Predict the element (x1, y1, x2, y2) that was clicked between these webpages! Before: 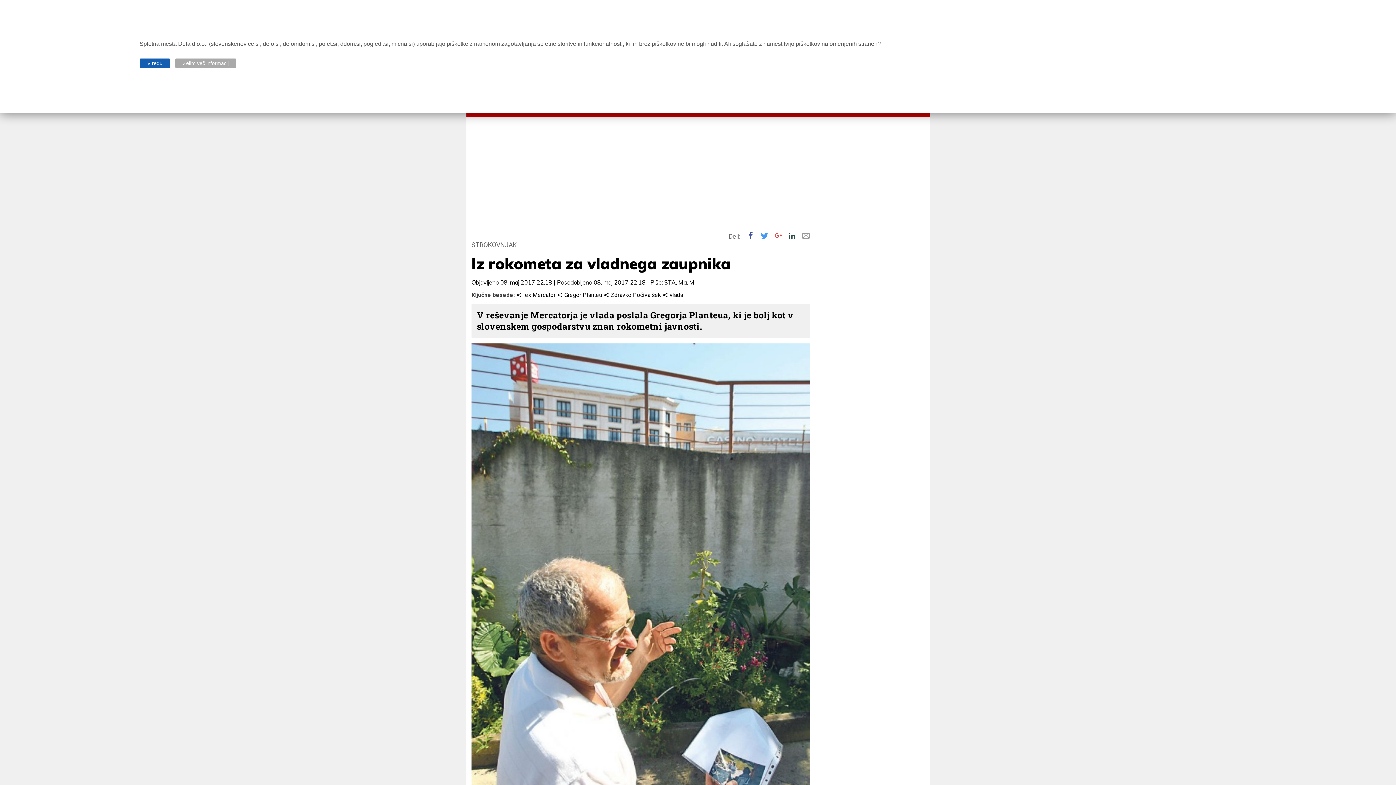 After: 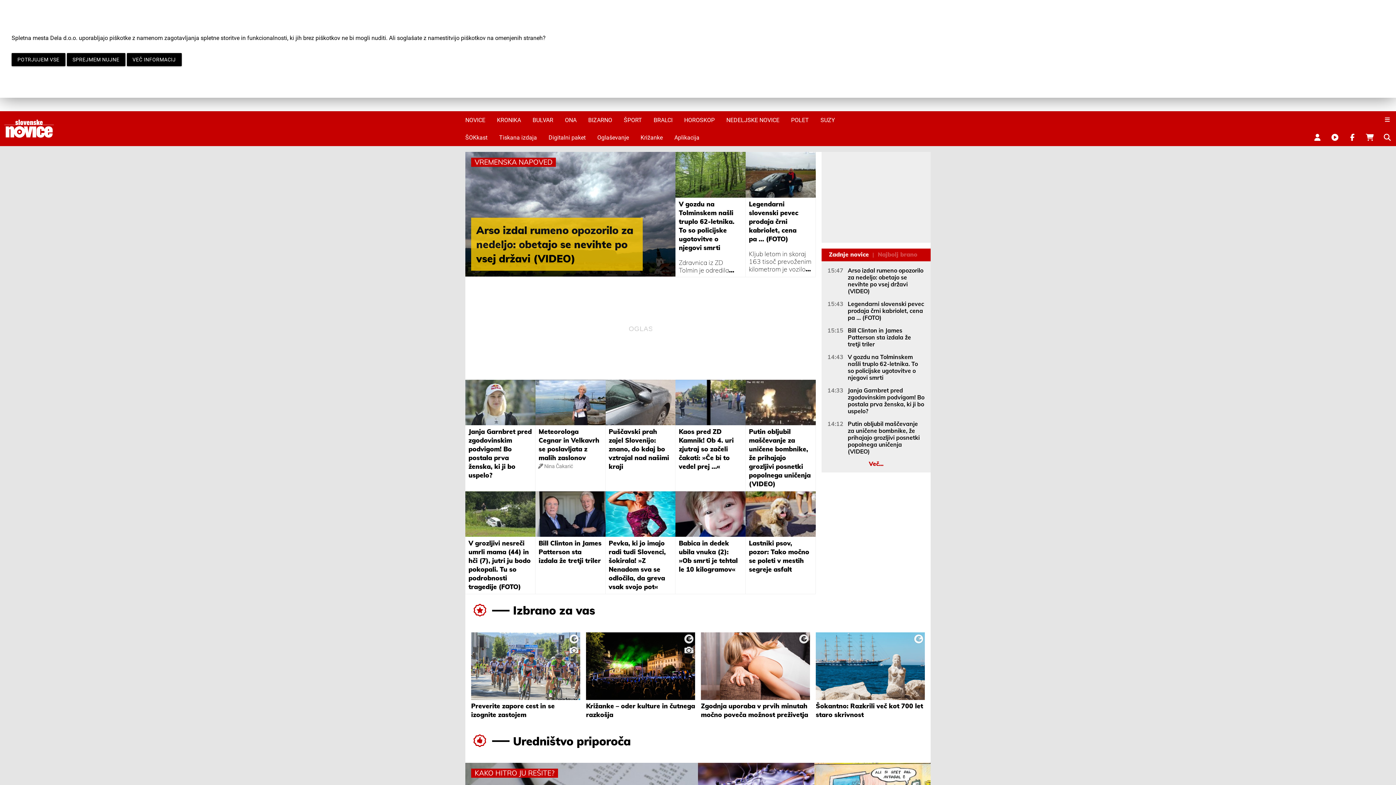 Action: bbox: (516, 291, 557, 298) label:  lex Mercator 